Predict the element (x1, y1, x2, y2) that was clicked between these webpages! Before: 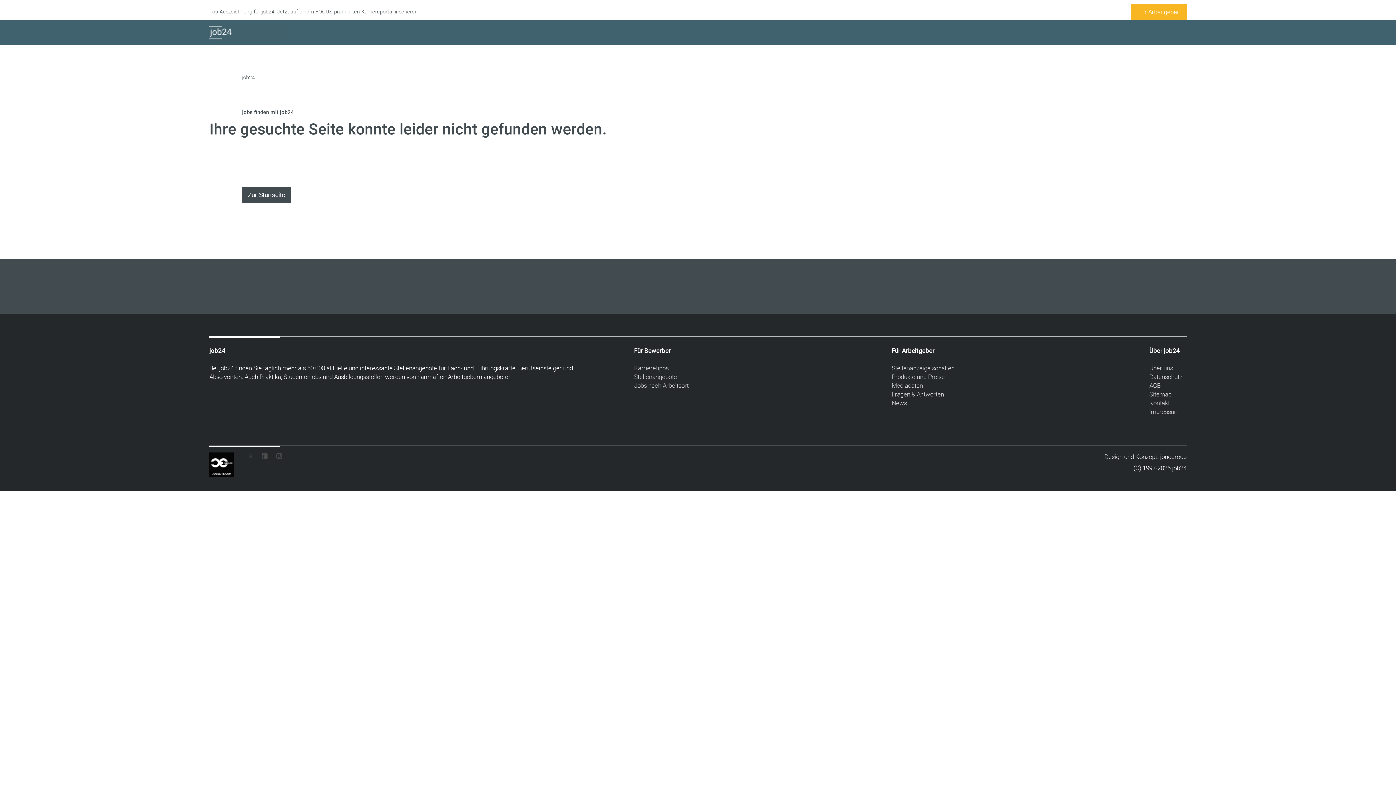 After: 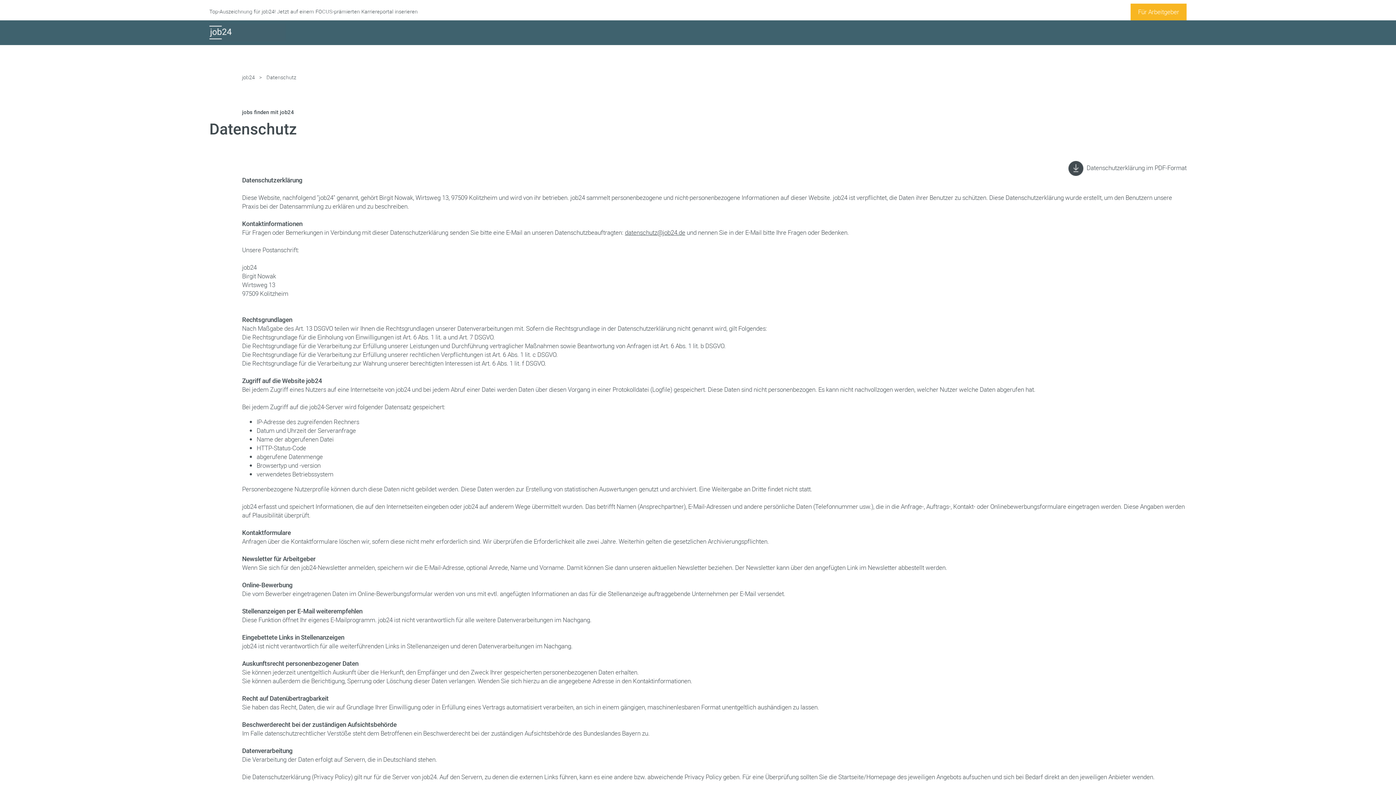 Action: bbox: (1149, 372, 1182, 381) label: Datenschutz